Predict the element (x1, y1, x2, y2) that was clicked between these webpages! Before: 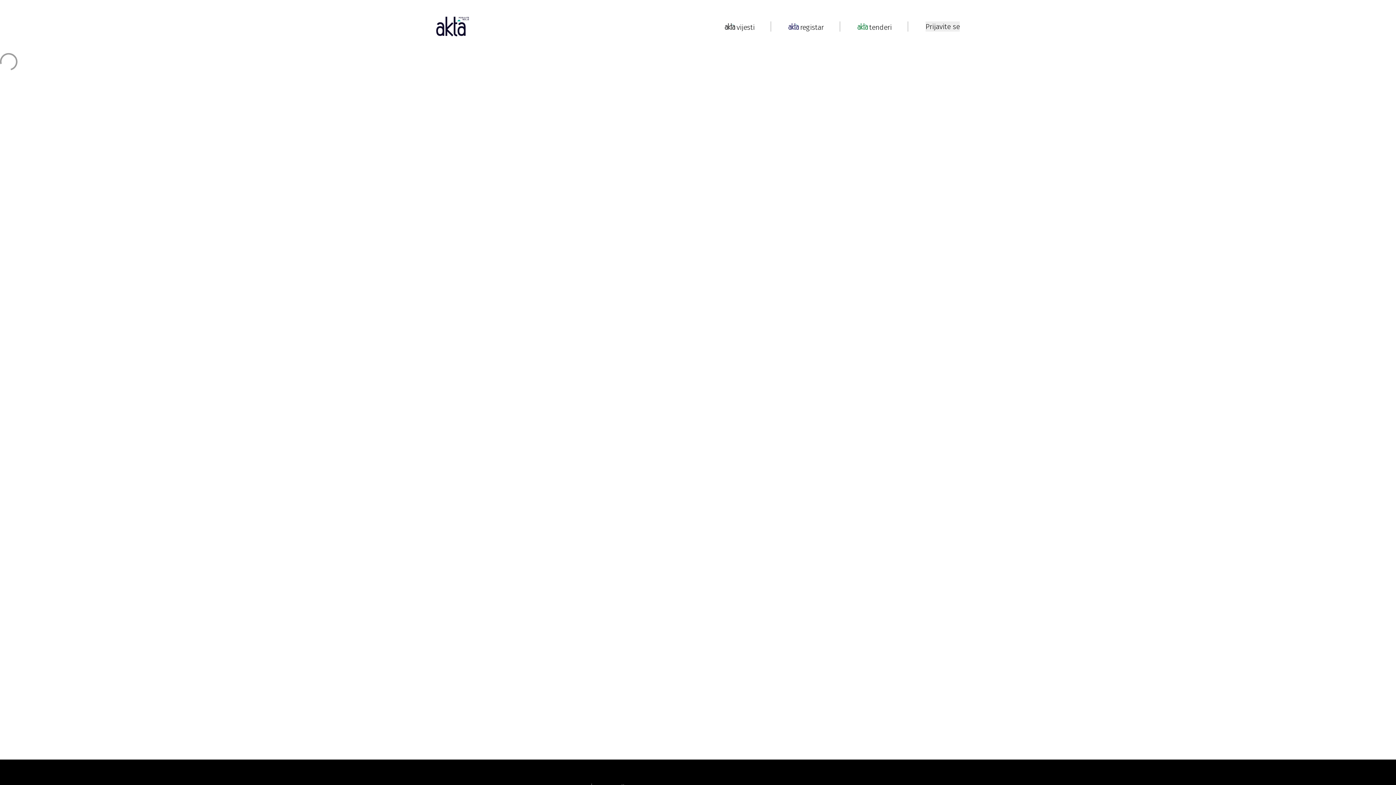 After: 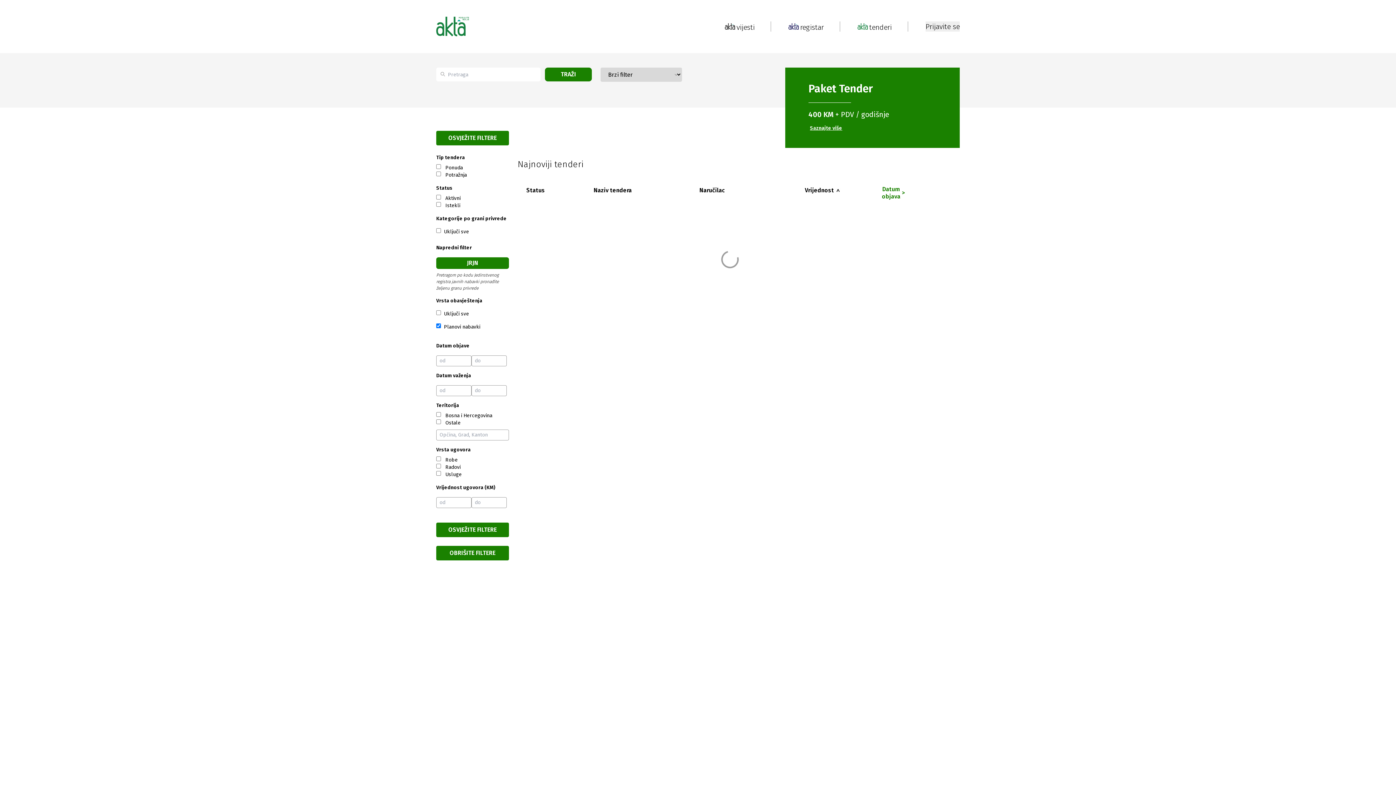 Action: bbox: (857, 21, 890, 31) label: tenderi